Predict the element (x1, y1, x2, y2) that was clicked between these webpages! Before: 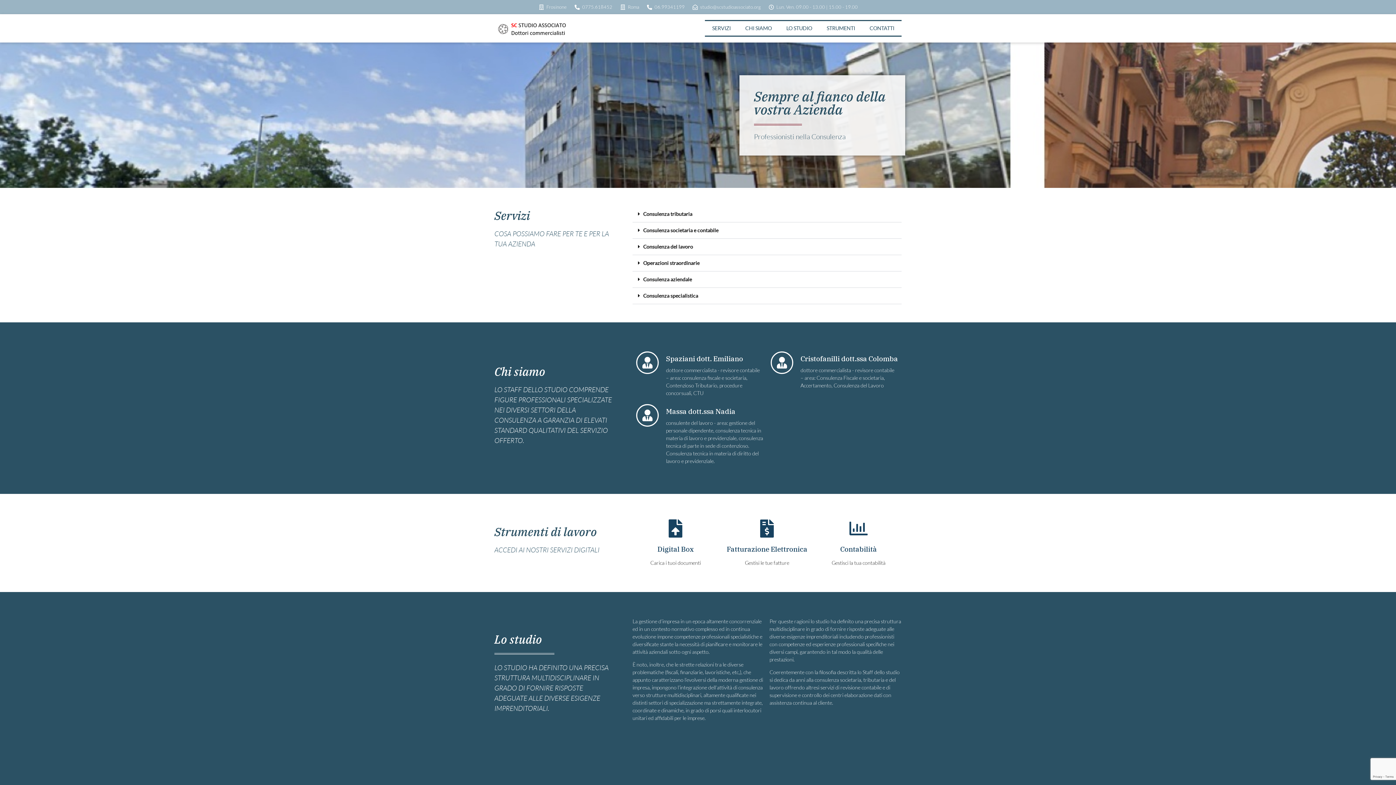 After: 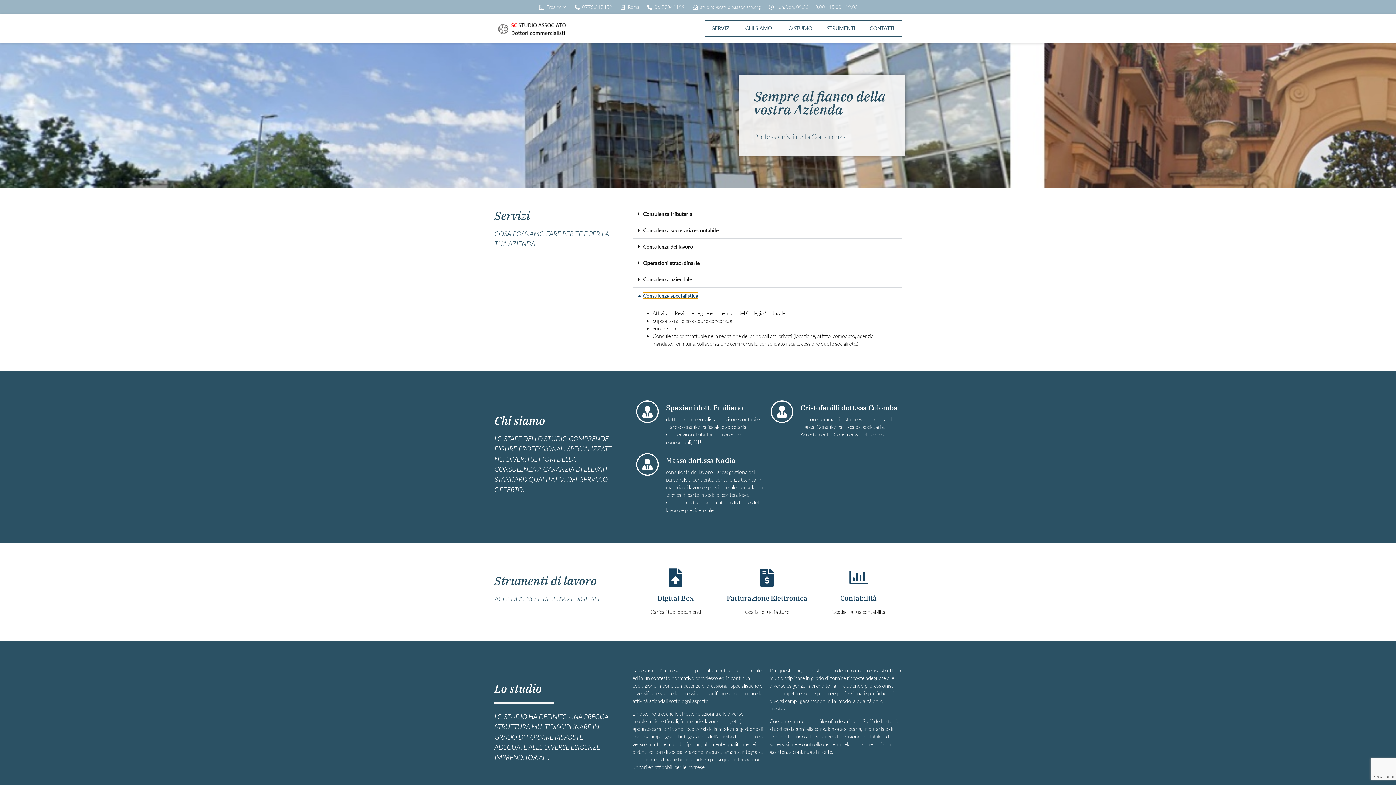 Action: bbox: (643, 292, 698, 298) label: Consulenza specialistica